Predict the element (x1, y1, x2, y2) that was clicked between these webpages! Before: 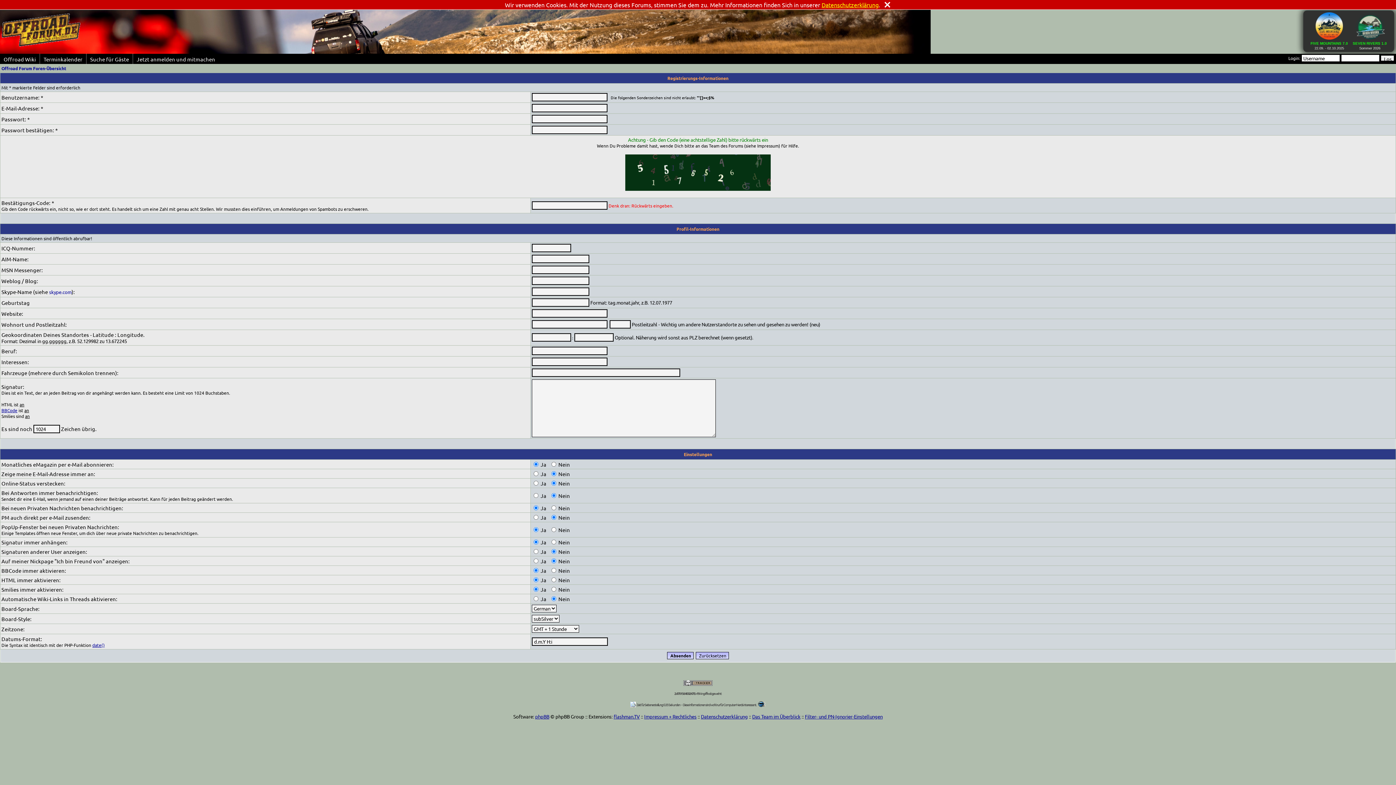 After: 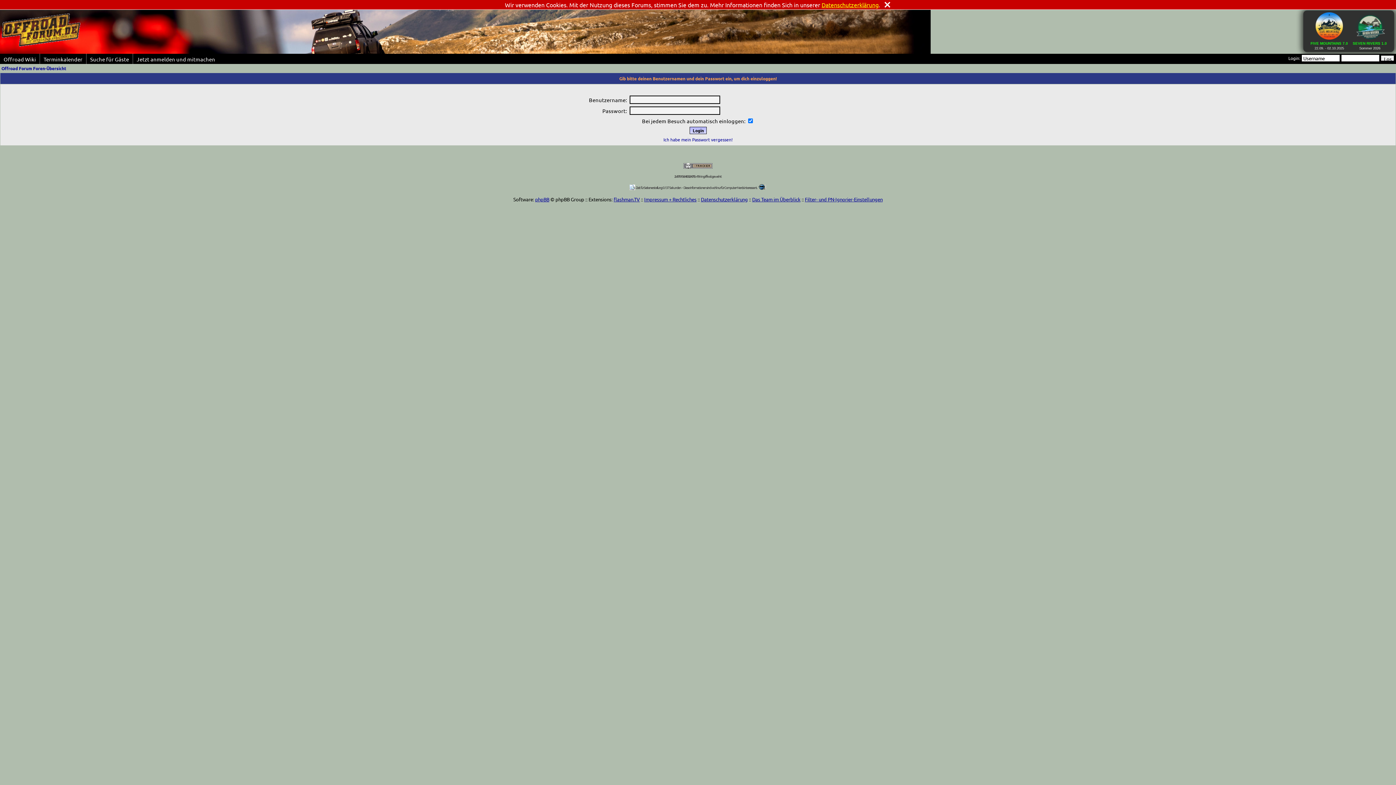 Action: label: Filter- und PN-Ignorier-Einstellungen bbox: (805, 713, 882, 720)